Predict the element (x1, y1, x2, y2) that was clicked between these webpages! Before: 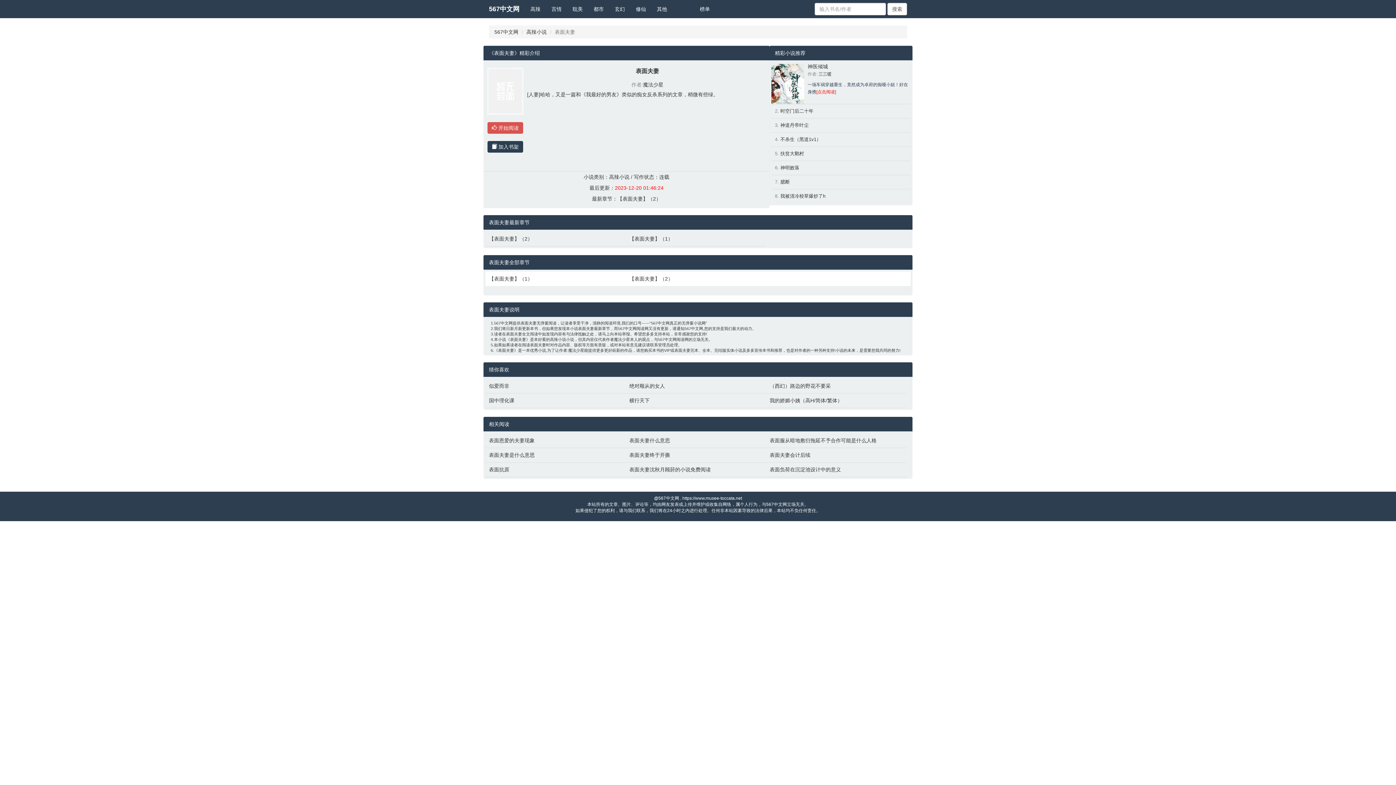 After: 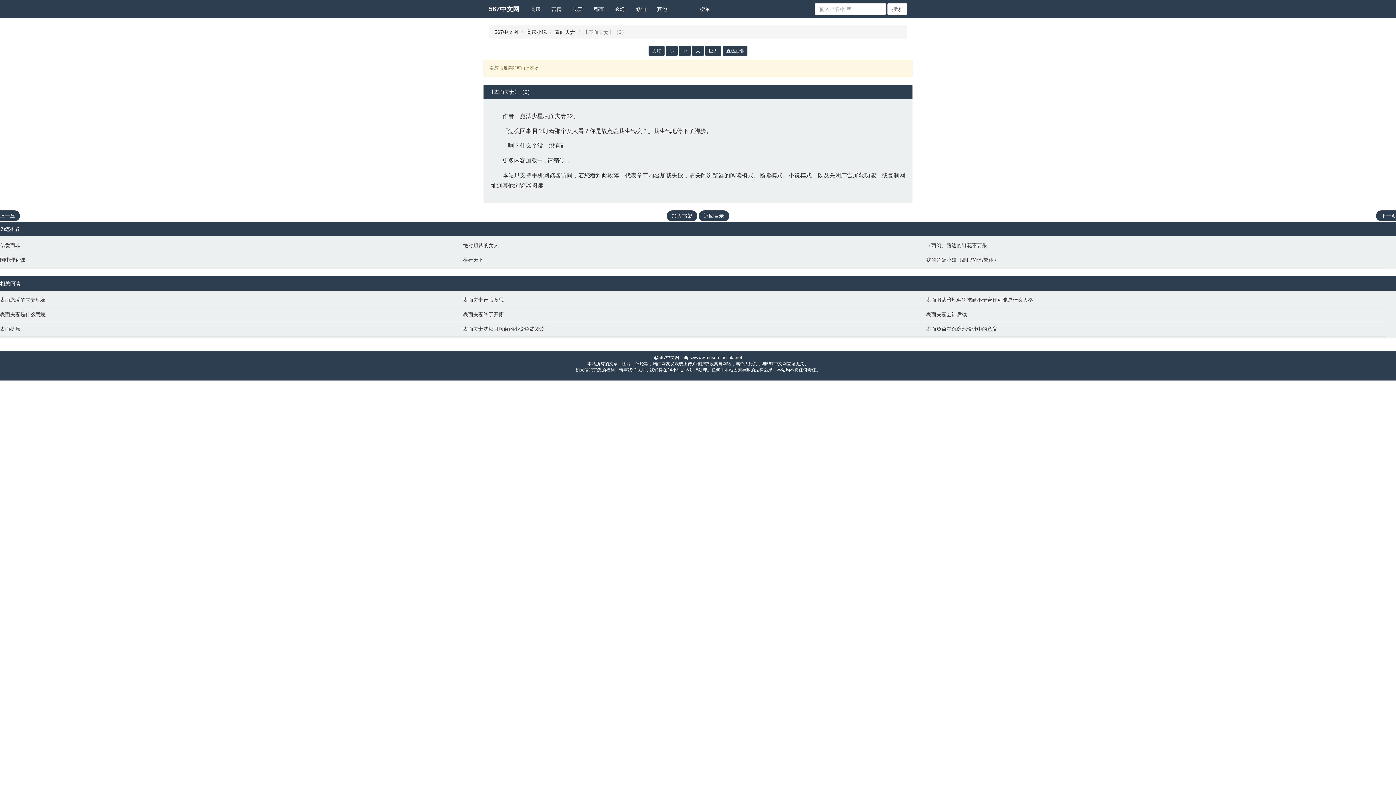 Action: bbox: (629, 275, 762, 282) label: 【表面夫妻】（2）